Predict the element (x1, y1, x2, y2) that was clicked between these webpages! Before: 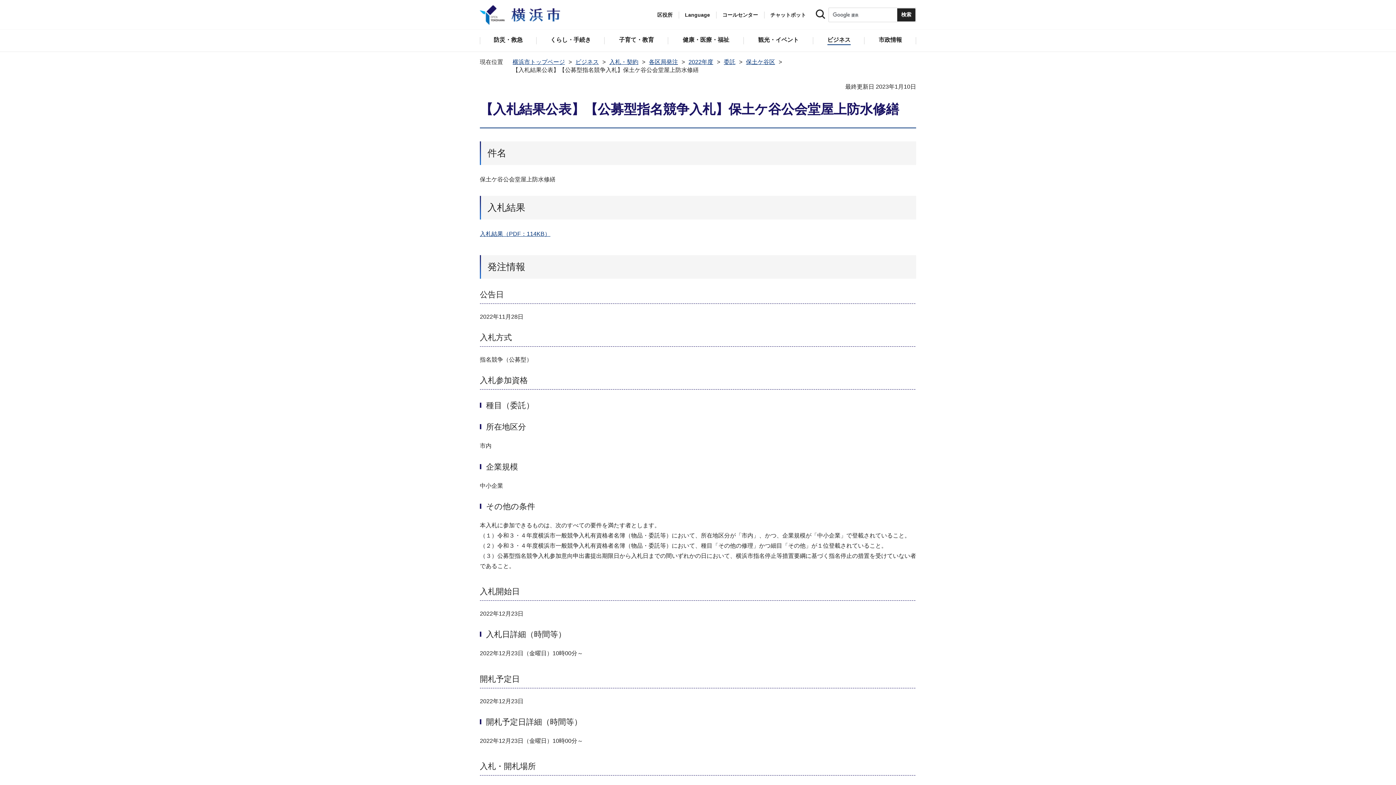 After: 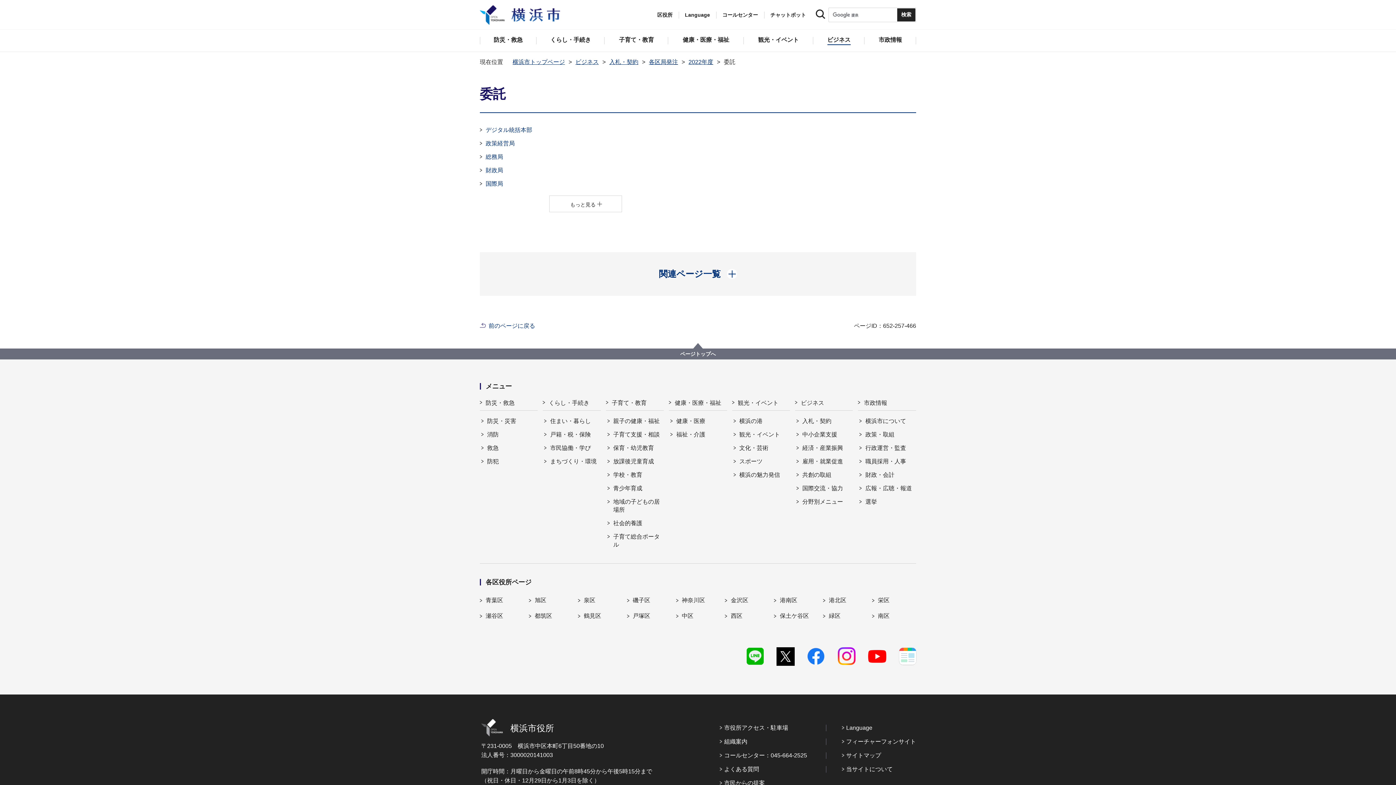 Action: bbox: (724, 58, 735, 65) label: 委託